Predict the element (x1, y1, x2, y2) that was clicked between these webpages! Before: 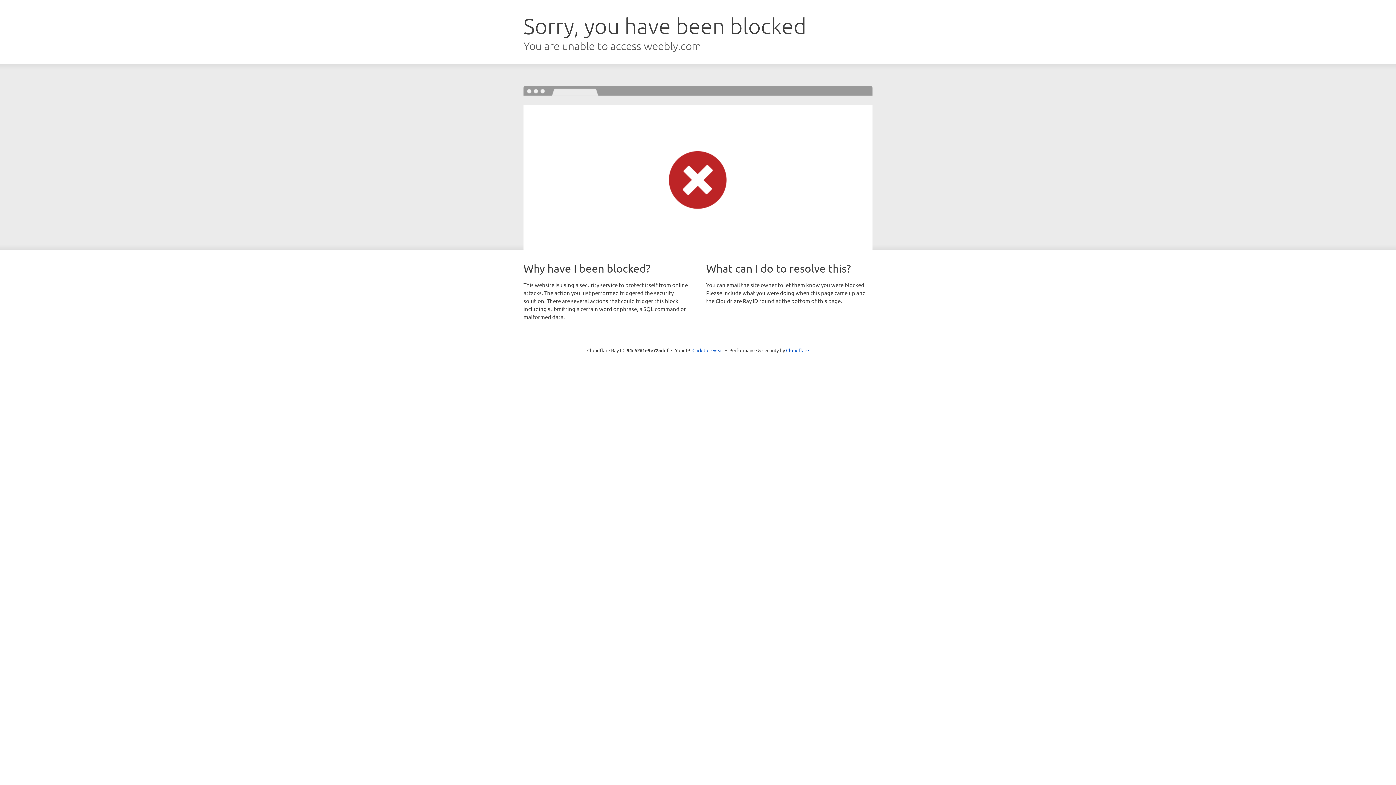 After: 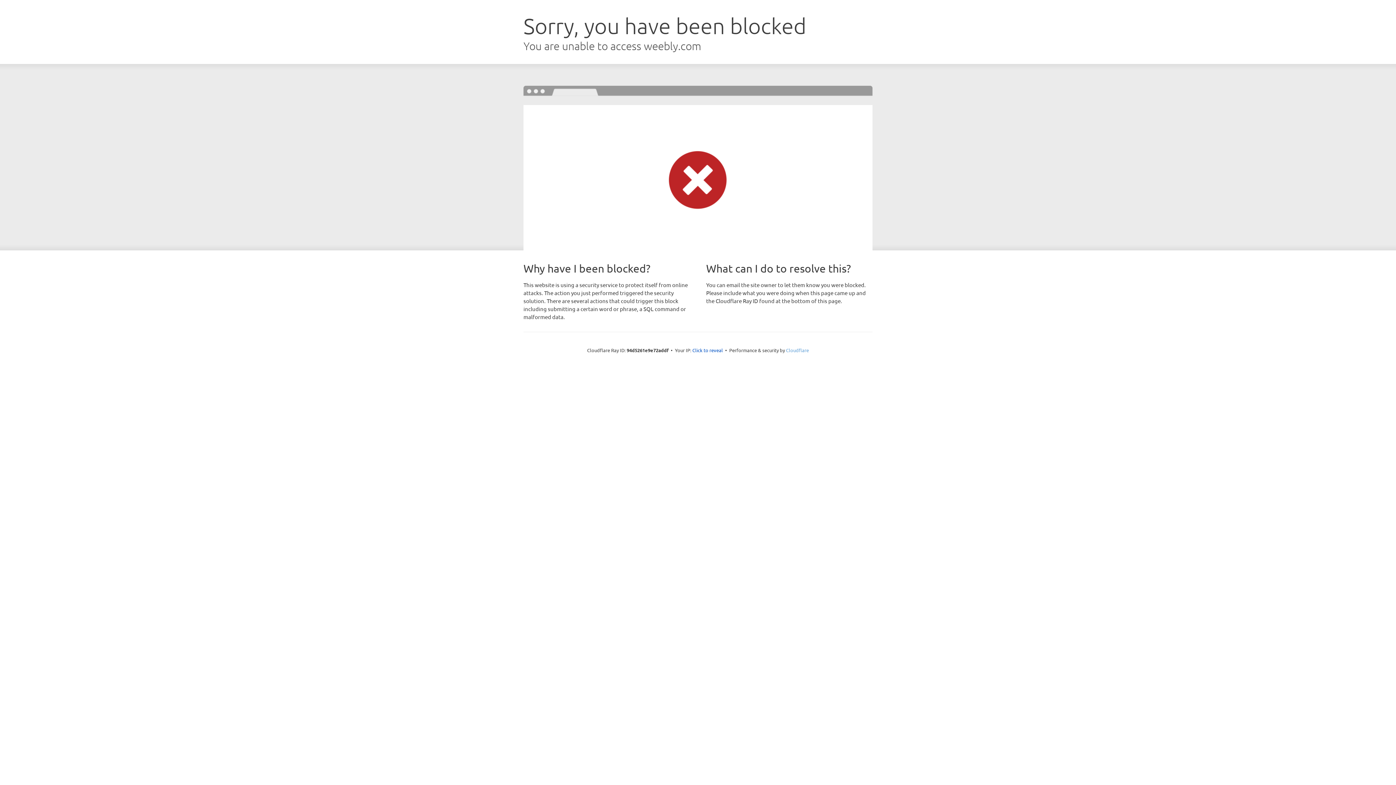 Action: bbox: (786, 347, 809, 353) label: Cloudflare